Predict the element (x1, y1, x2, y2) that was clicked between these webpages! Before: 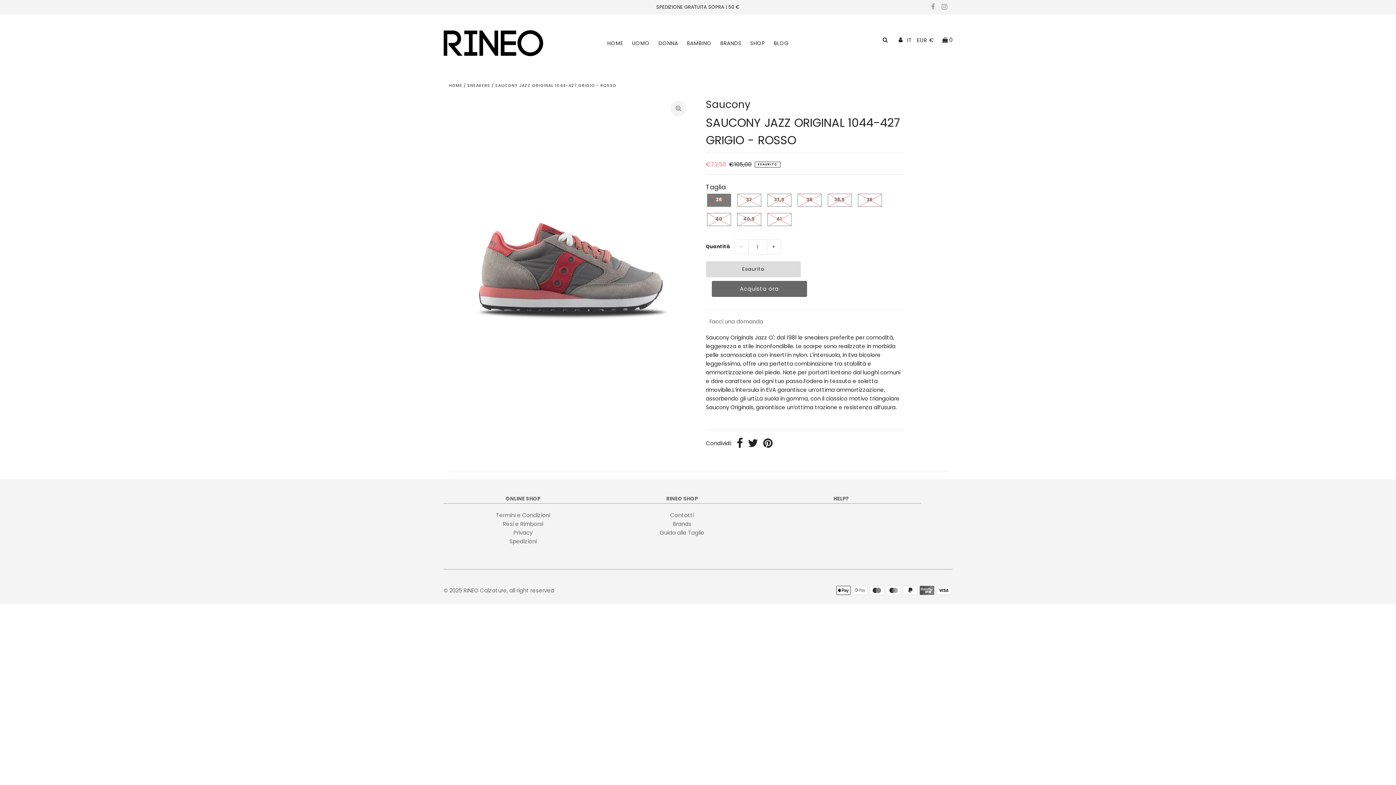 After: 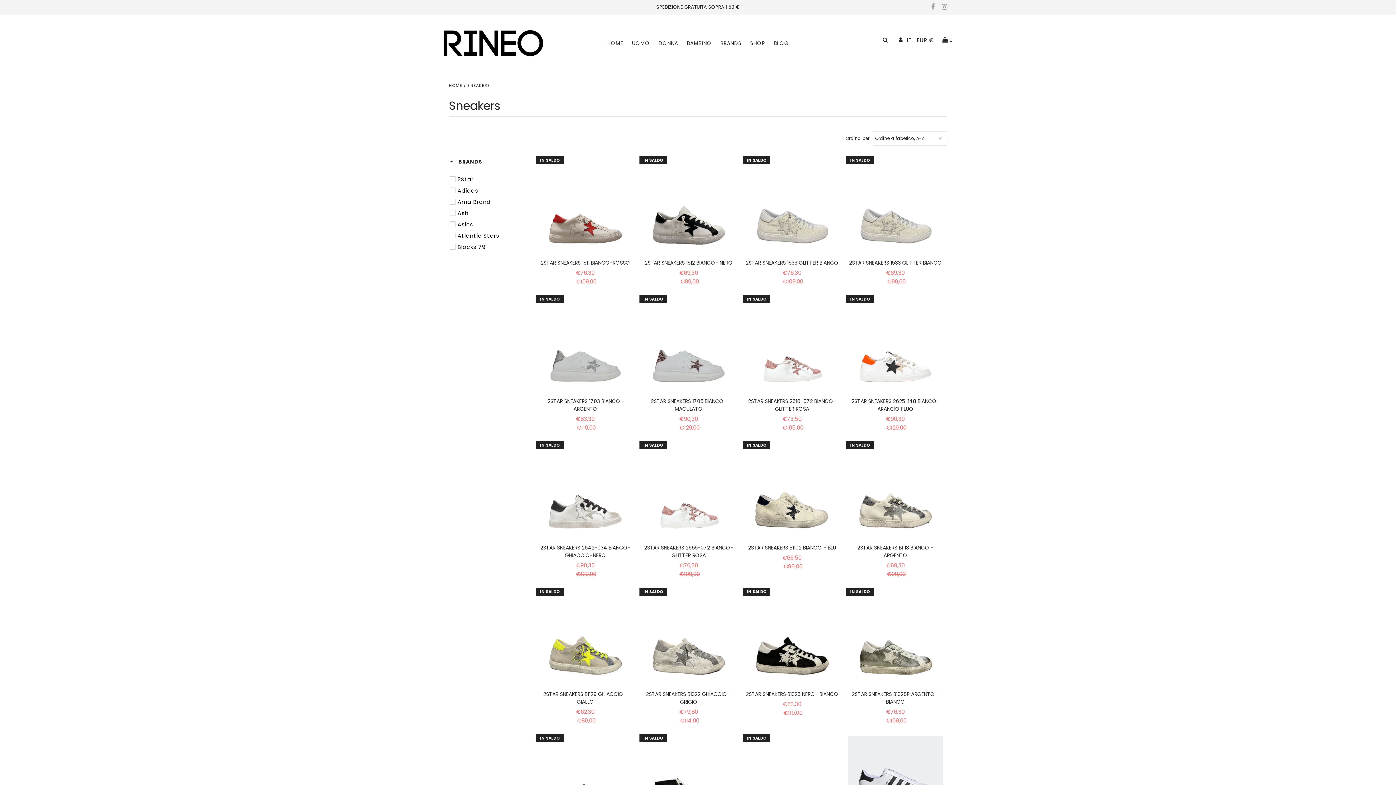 Action: label: SNEAKERS bbox: (467, 82, 490, 88)